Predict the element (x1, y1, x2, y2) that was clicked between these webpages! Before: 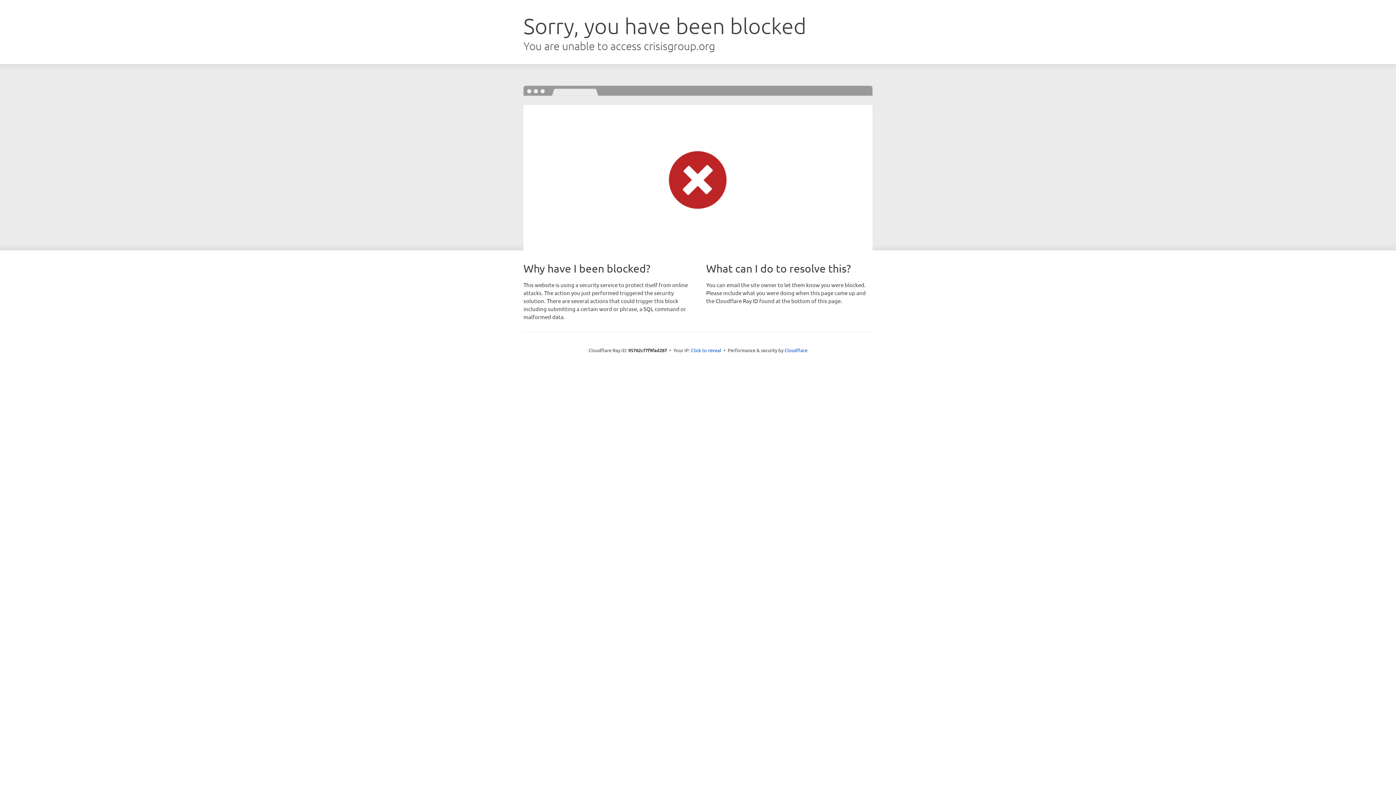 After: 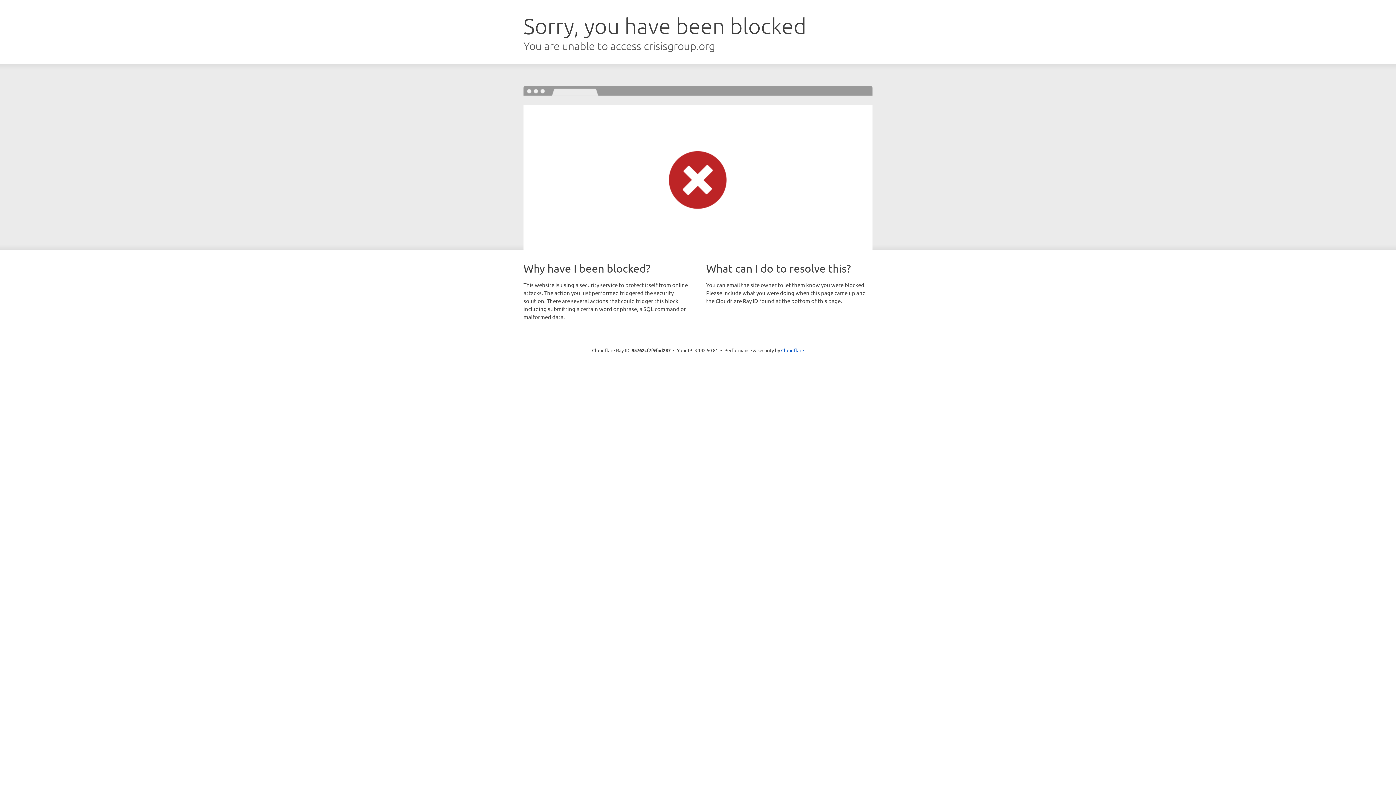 Action: bbox: (691, 346, 721, 353) label: Click to reveal